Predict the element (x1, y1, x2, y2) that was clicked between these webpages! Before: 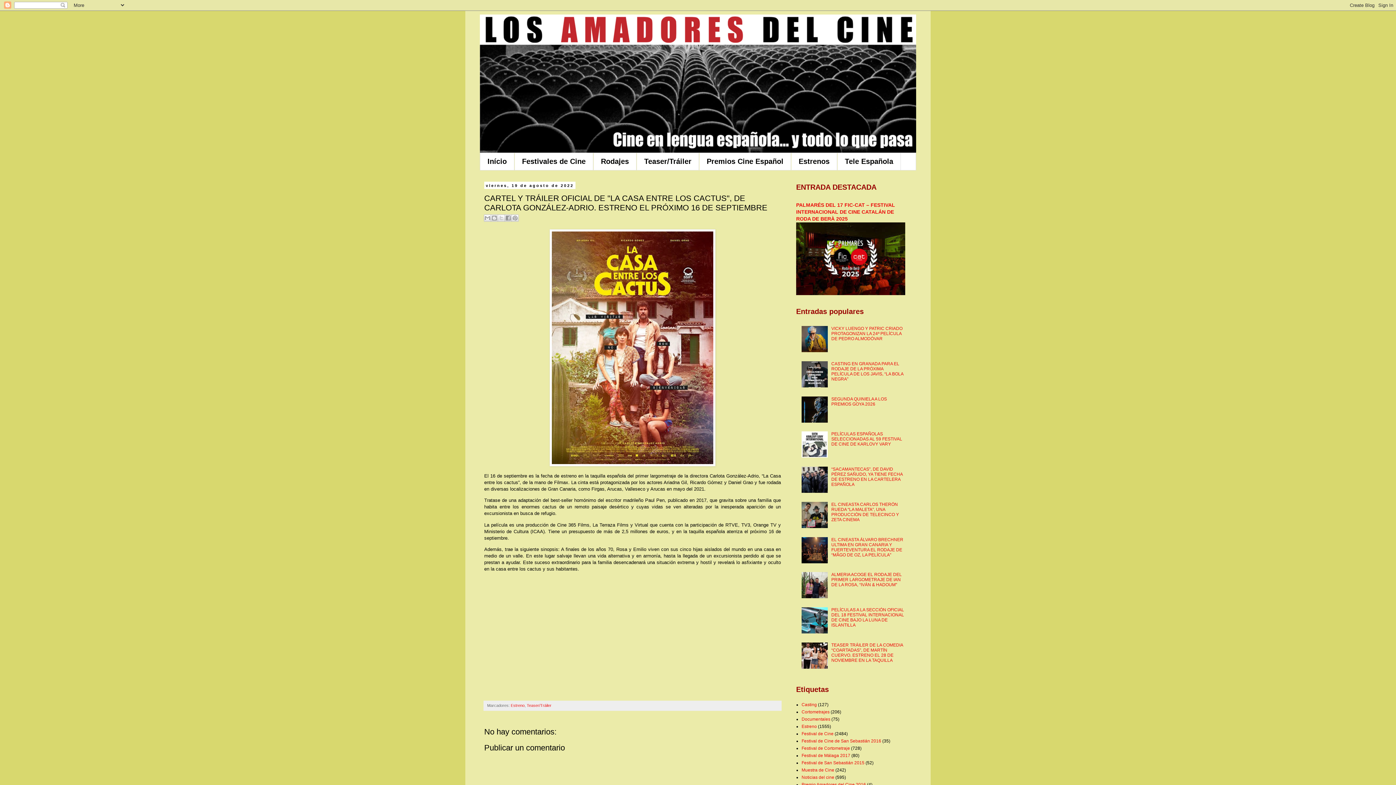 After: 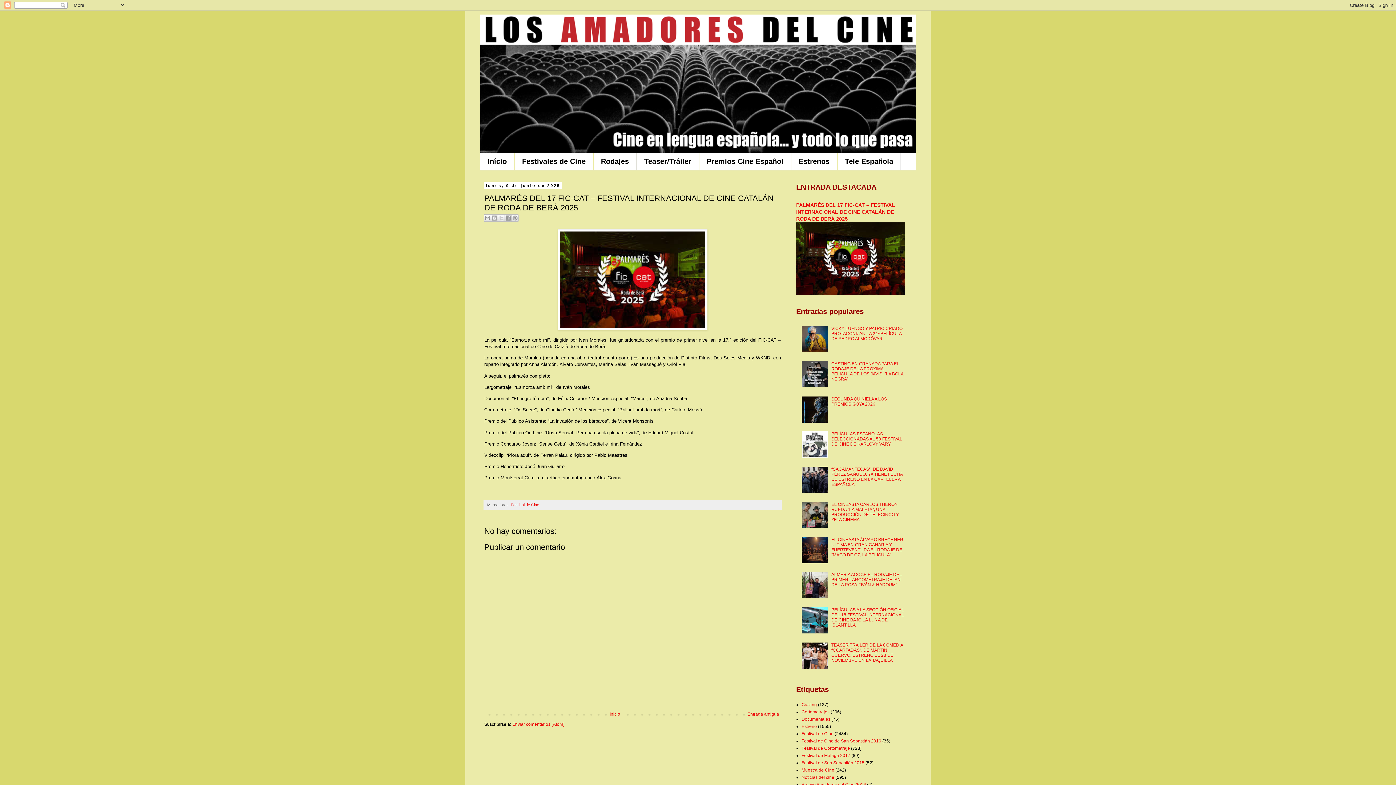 Action: bbox: (796, 202, 895, 221) label: PALMARÉS DEL 17 FIC-CAT – FESTIVAL INTERNACIONAL DE CINE CATALÁN DE RODA DE BERÀ 2025